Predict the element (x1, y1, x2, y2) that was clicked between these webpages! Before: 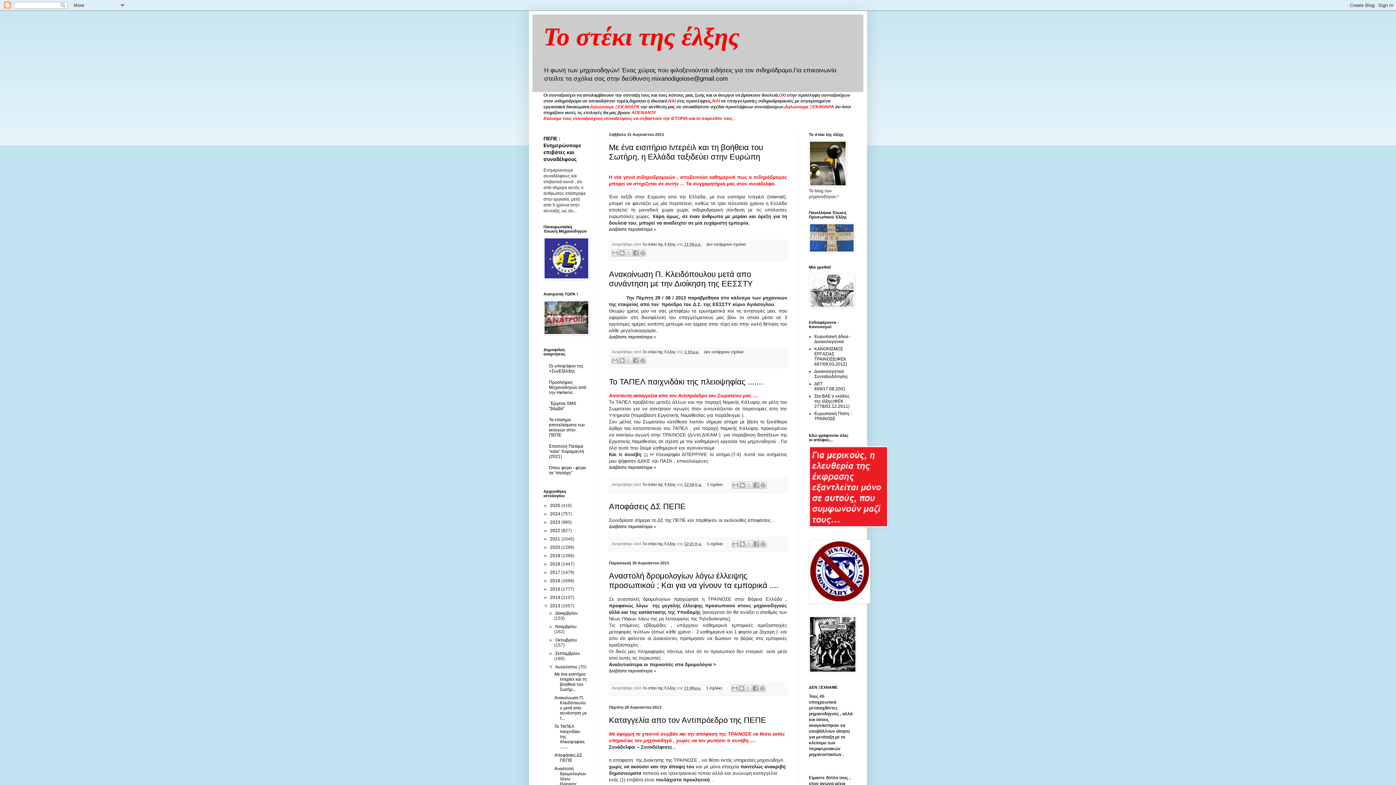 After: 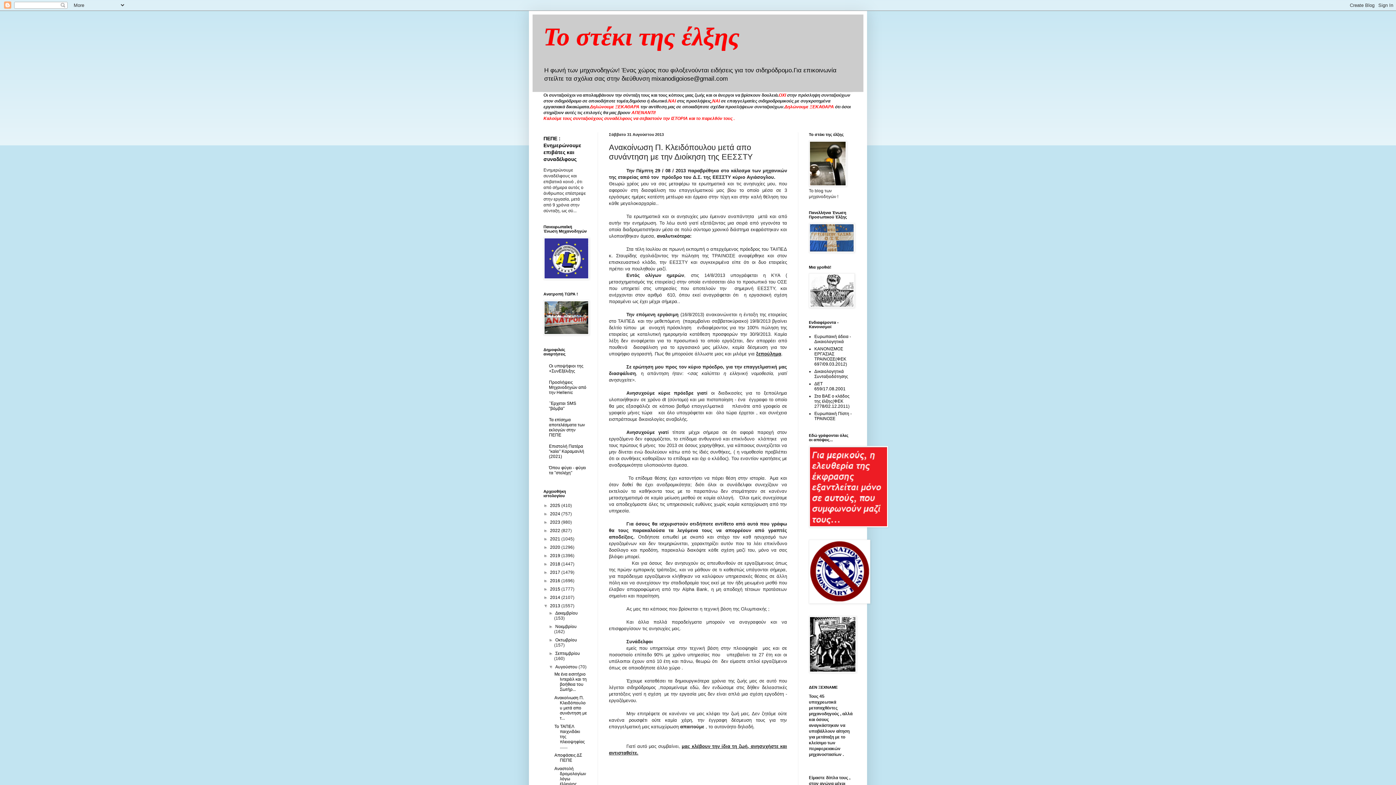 Action: bbox: (609, 269, 753, 288) label: Ανακοίνωση Π. Κλειδόπουλου μετά απο συνάντηση με την Διοίκηση της ΕΕΣΣΤΥ